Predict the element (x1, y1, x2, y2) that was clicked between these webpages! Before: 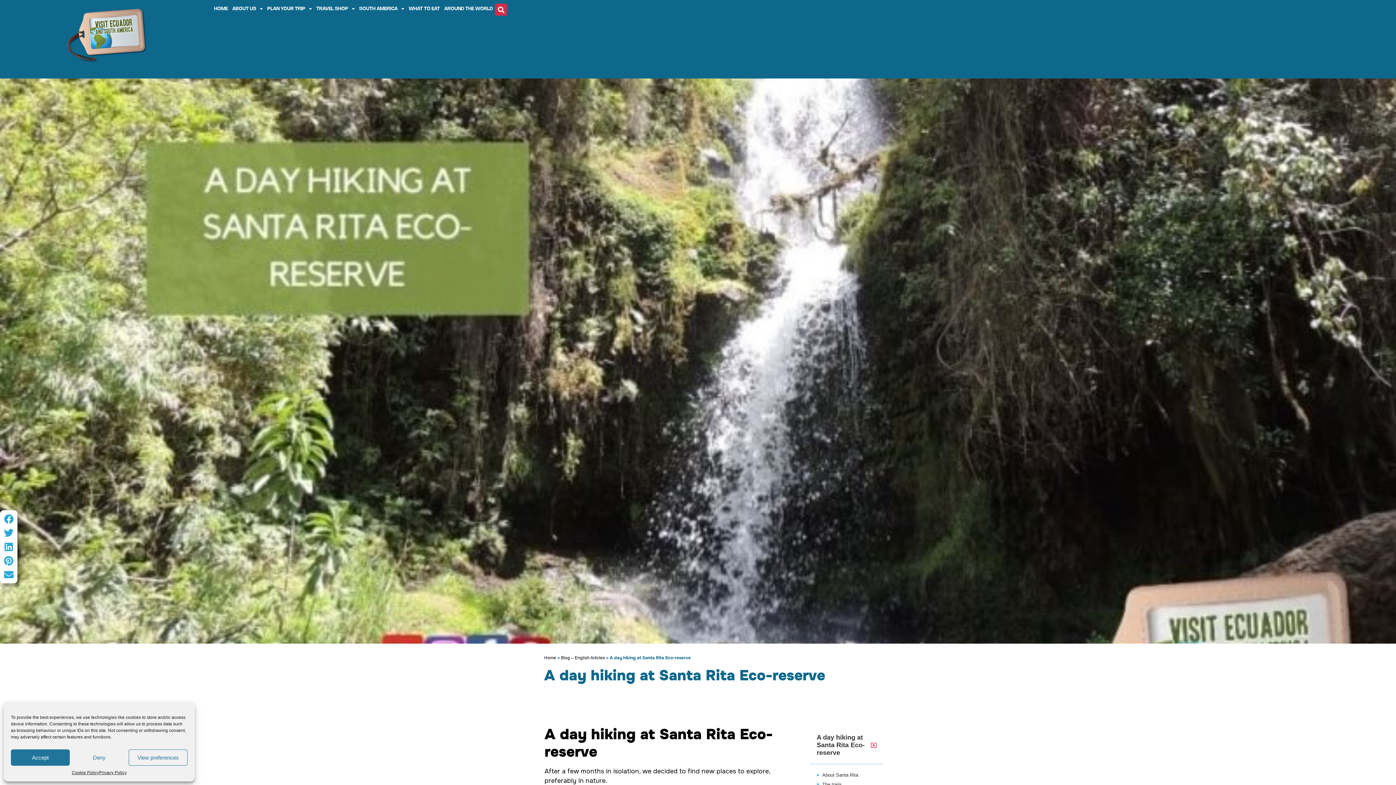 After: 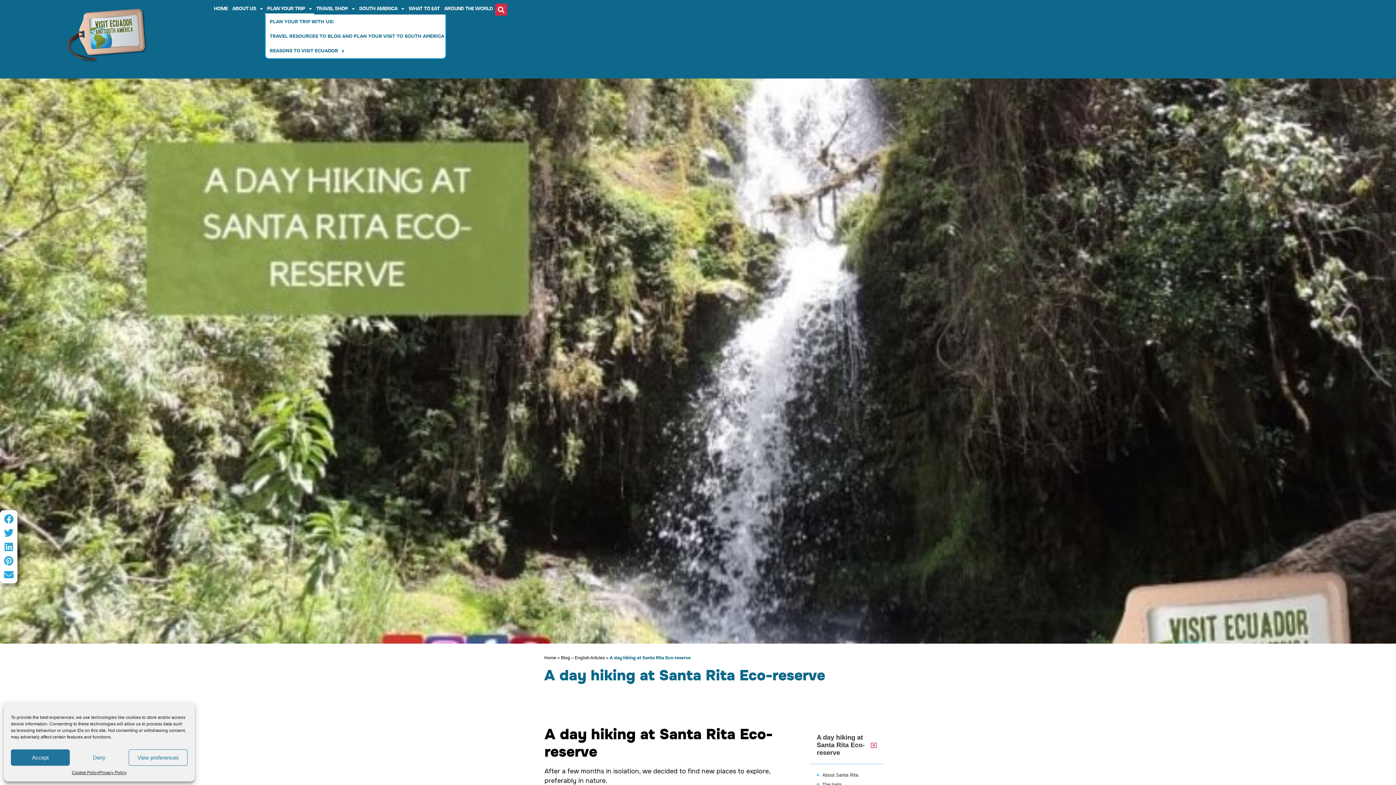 Action: bbox: (265, 3, 314, 14) label: PLAN YOUR TRIP